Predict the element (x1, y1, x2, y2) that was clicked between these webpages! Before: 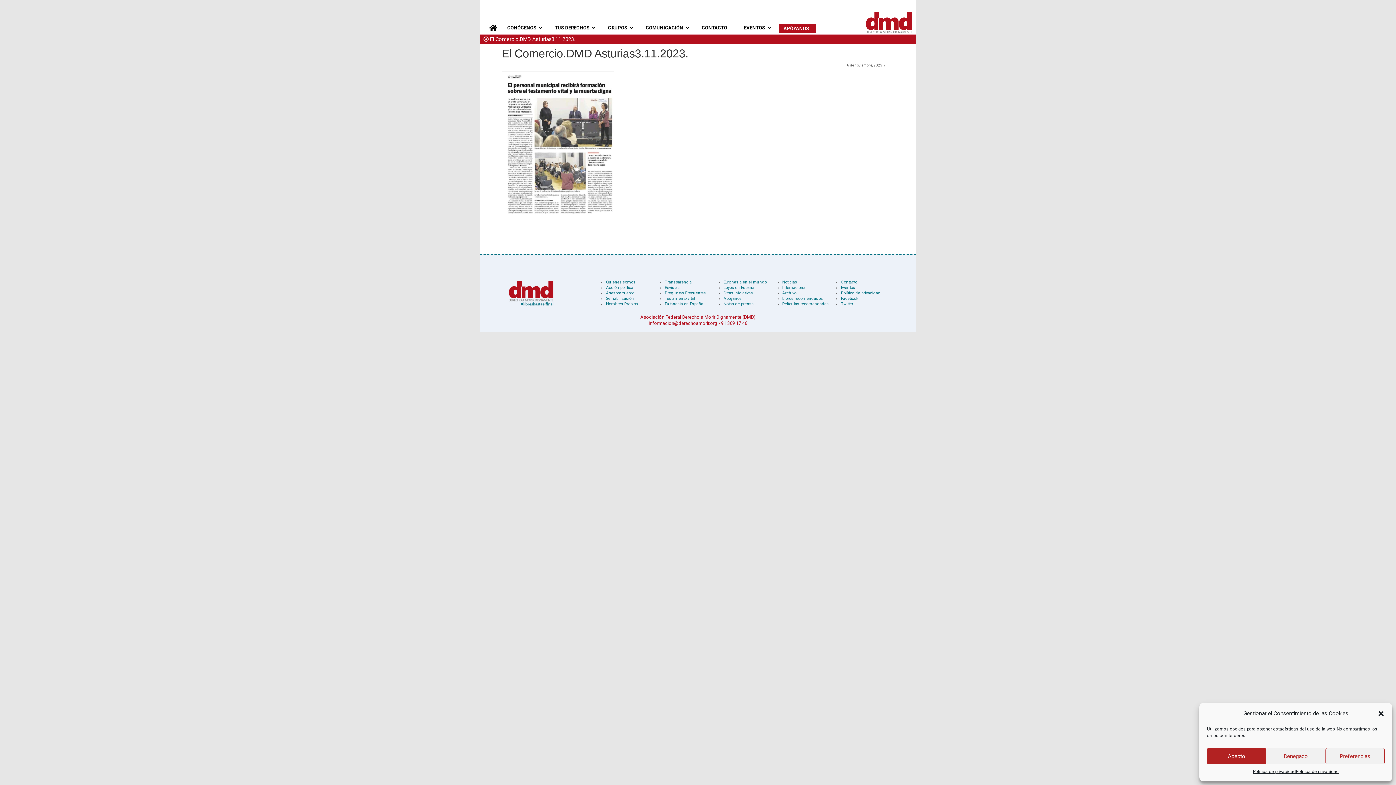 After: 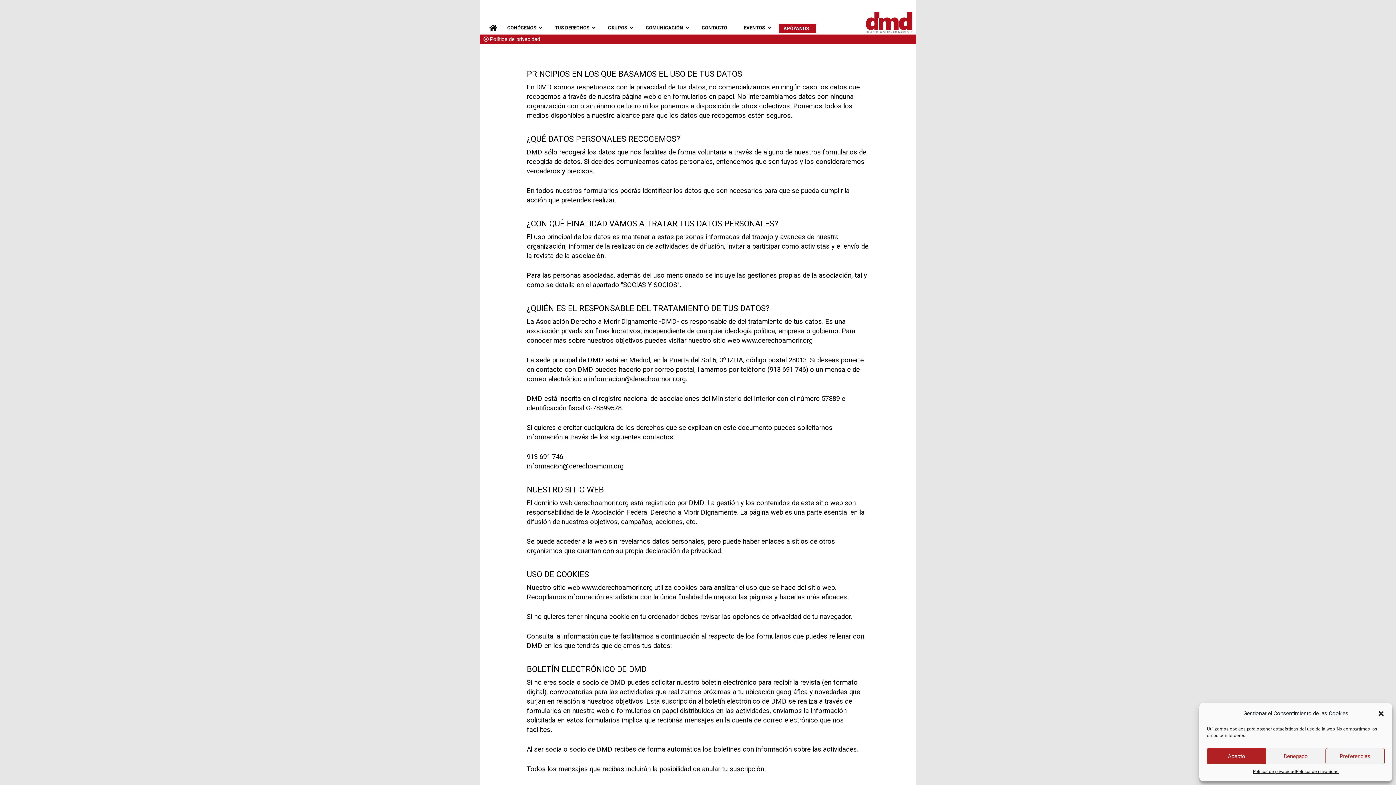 Action: label: Política de privacidad bbox: (1253, 768, 1296, 776)